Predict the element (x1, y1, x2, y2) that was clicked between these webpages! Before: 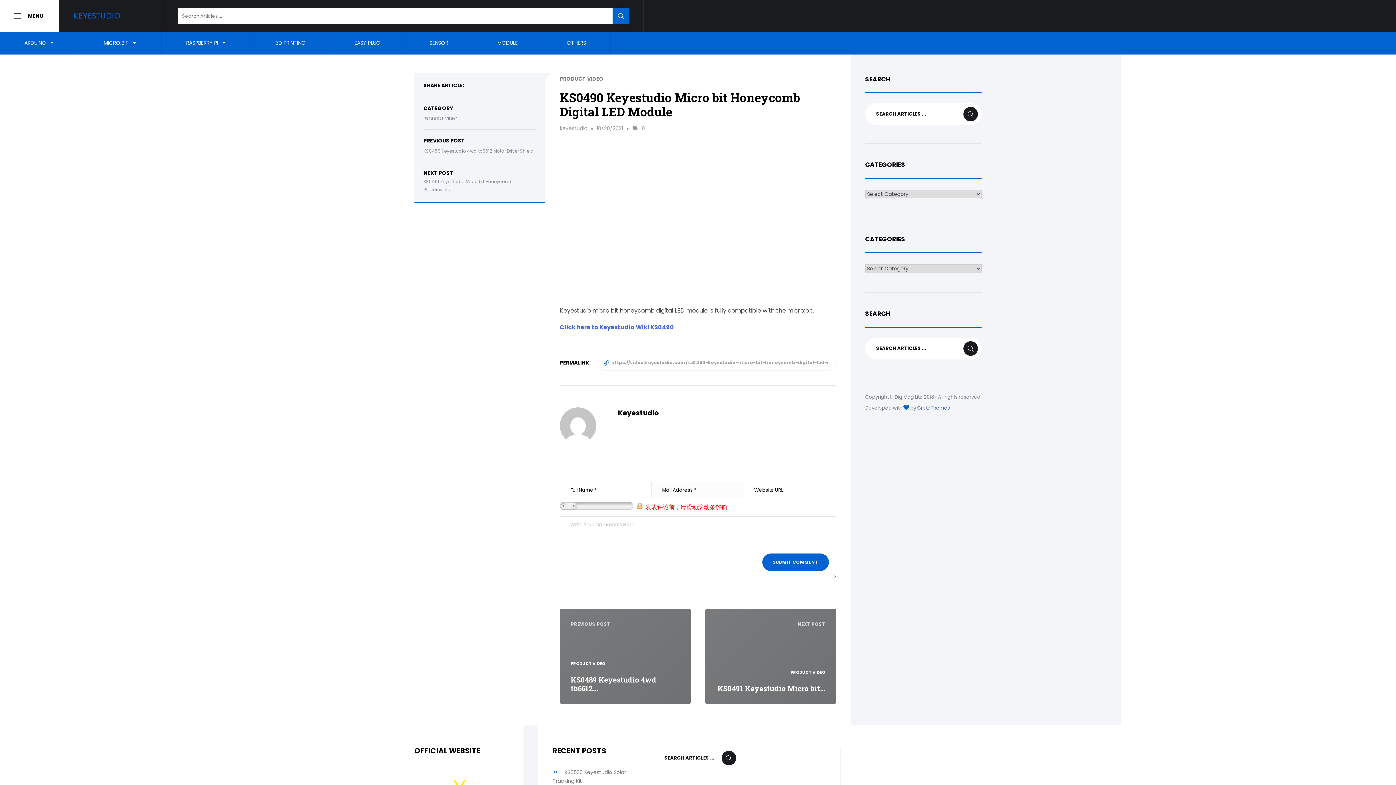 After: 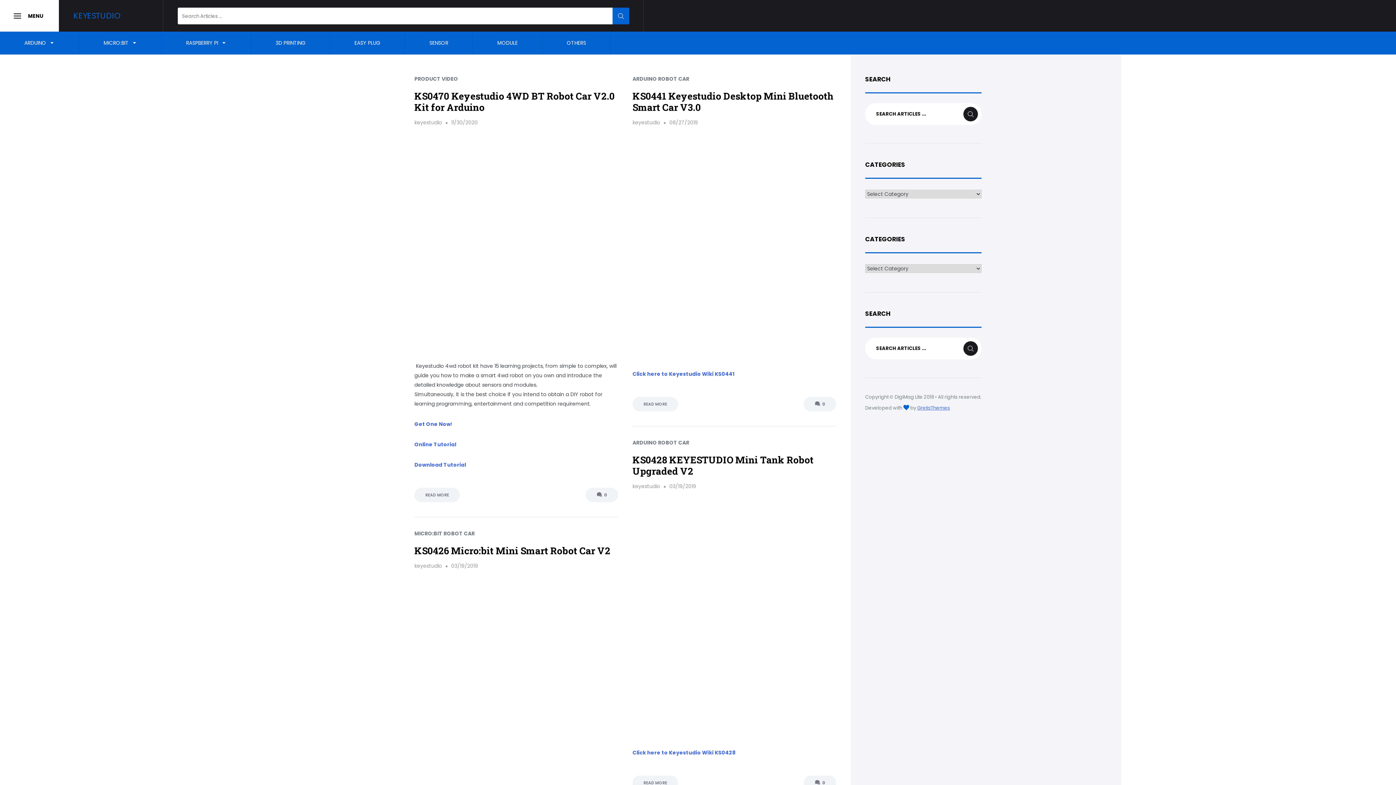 Action: bbox: (73, 10, 120, 21) label: KEYESTUDIO